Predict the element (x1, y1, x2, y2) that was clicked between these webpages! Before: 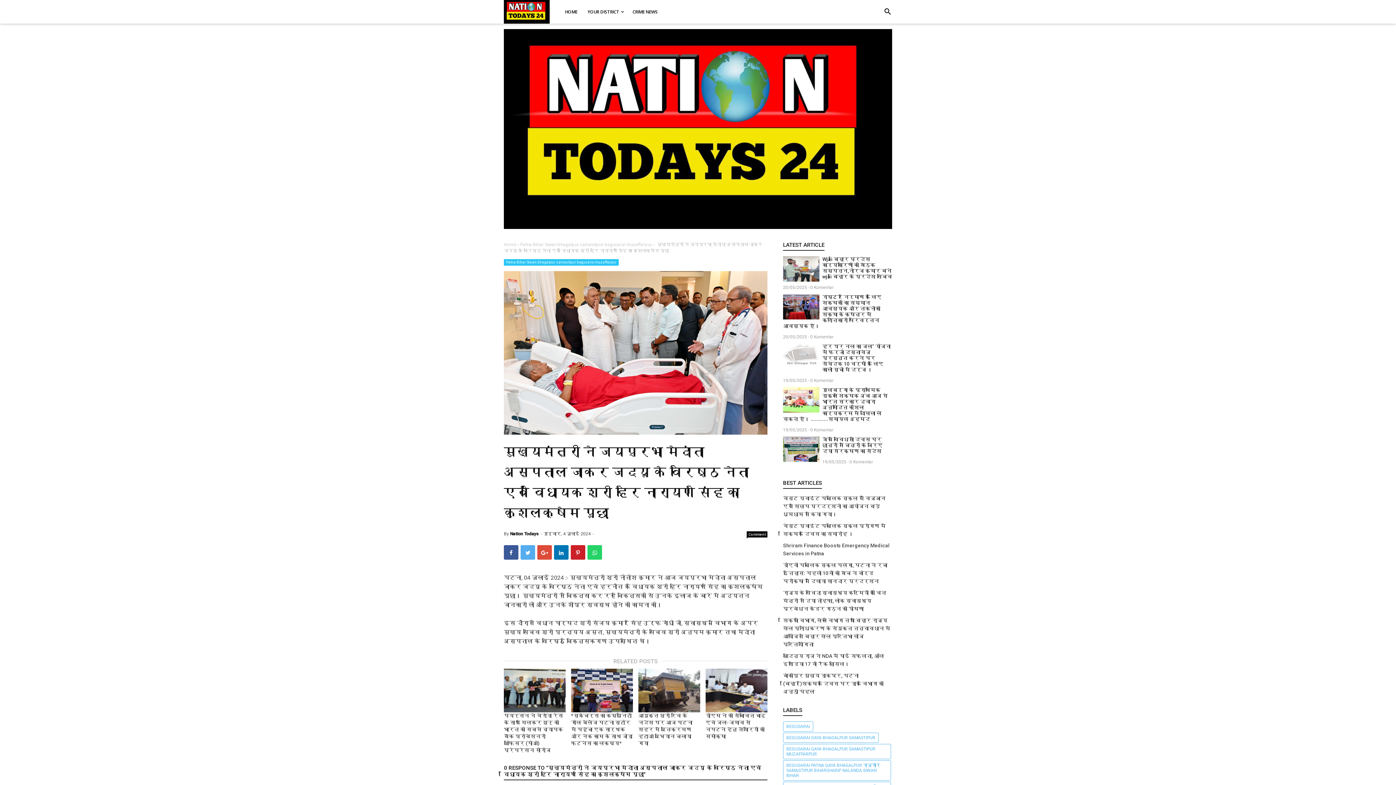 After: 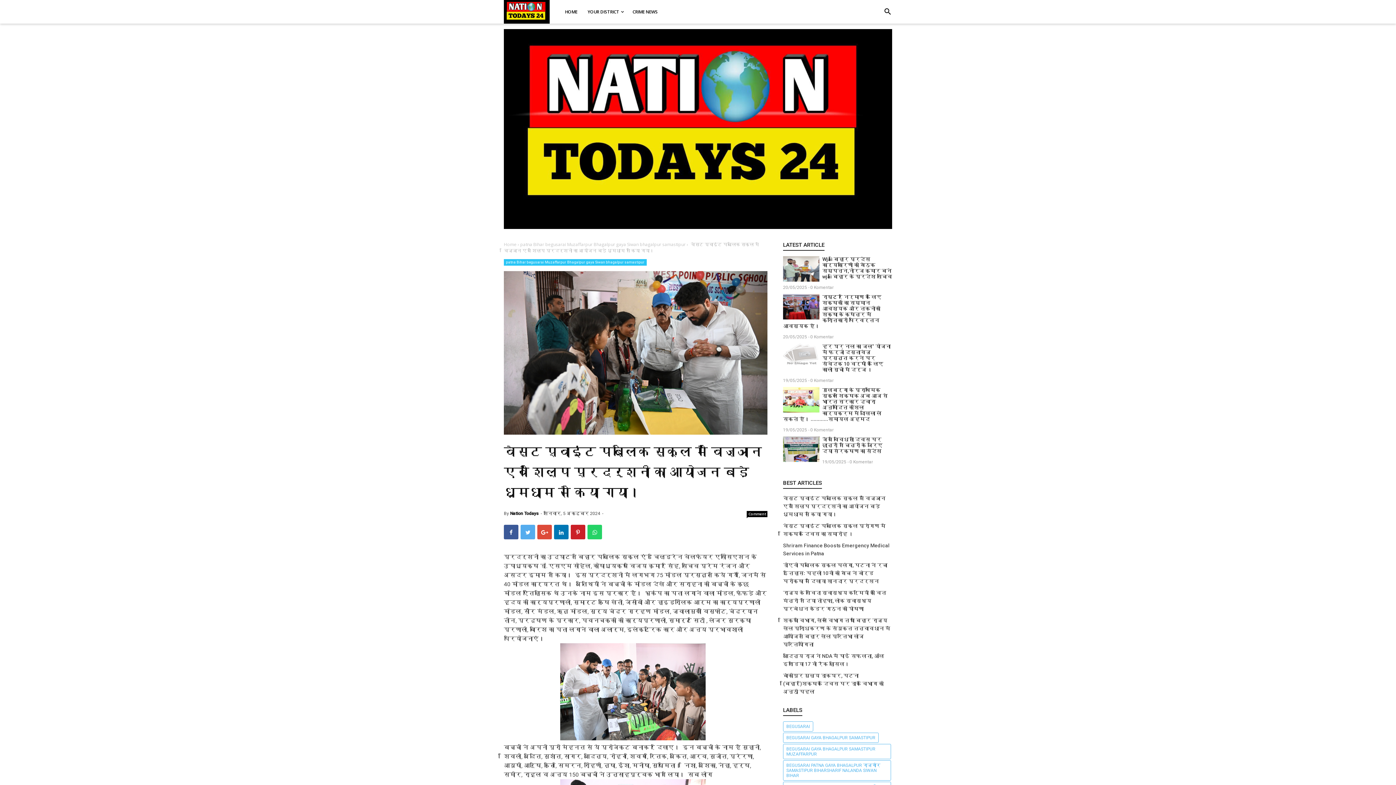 Action: bbox: (783, 495, 885, 517) label: वेस्ट प्वाइंट पब्लिक स्कूल में विज्ञान एवं शिल्प प्रदर्शनी का आयोजन बड़े धूमधाम से किया गया।